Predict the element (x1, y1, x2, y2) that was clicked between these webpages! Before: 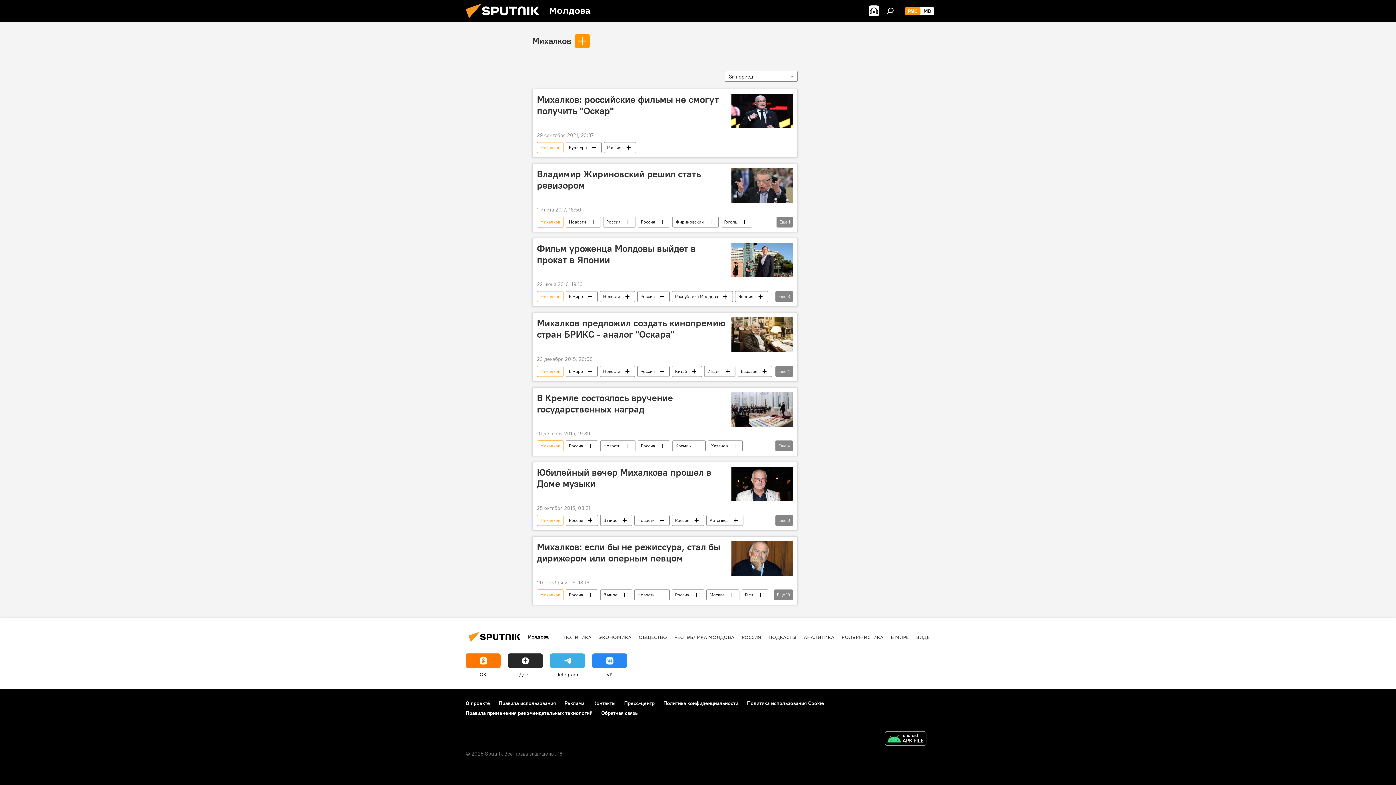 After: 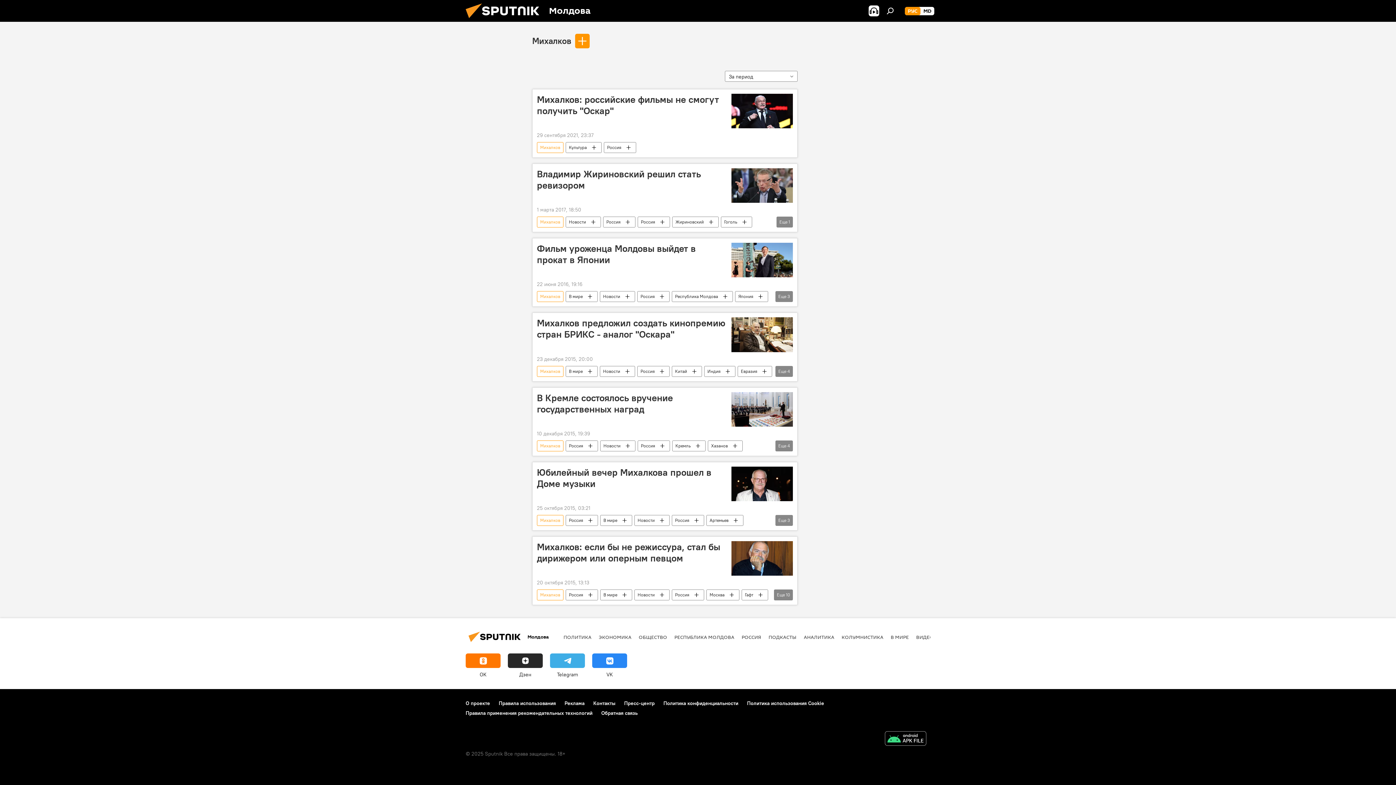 Action: bbox: (537, 440, 563, 451) label: Михалков